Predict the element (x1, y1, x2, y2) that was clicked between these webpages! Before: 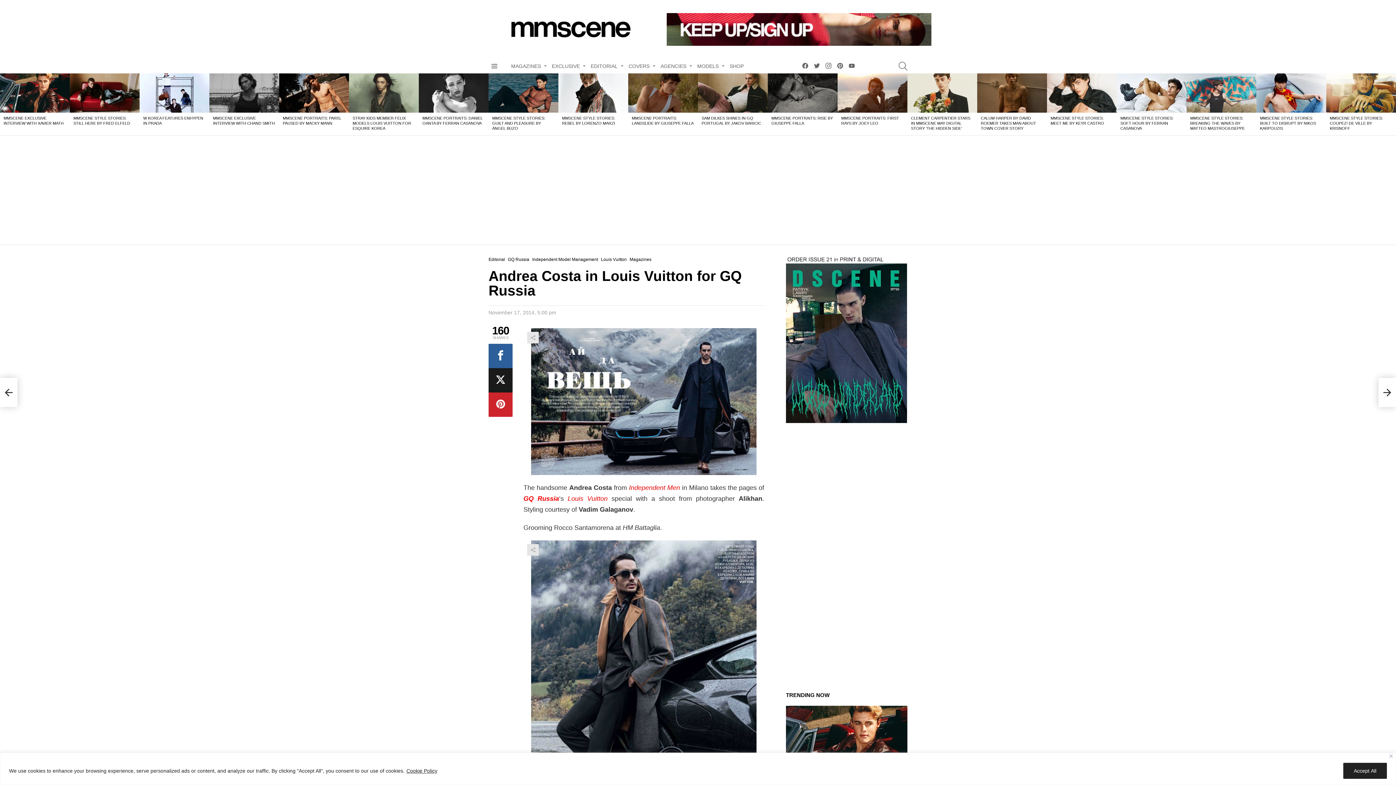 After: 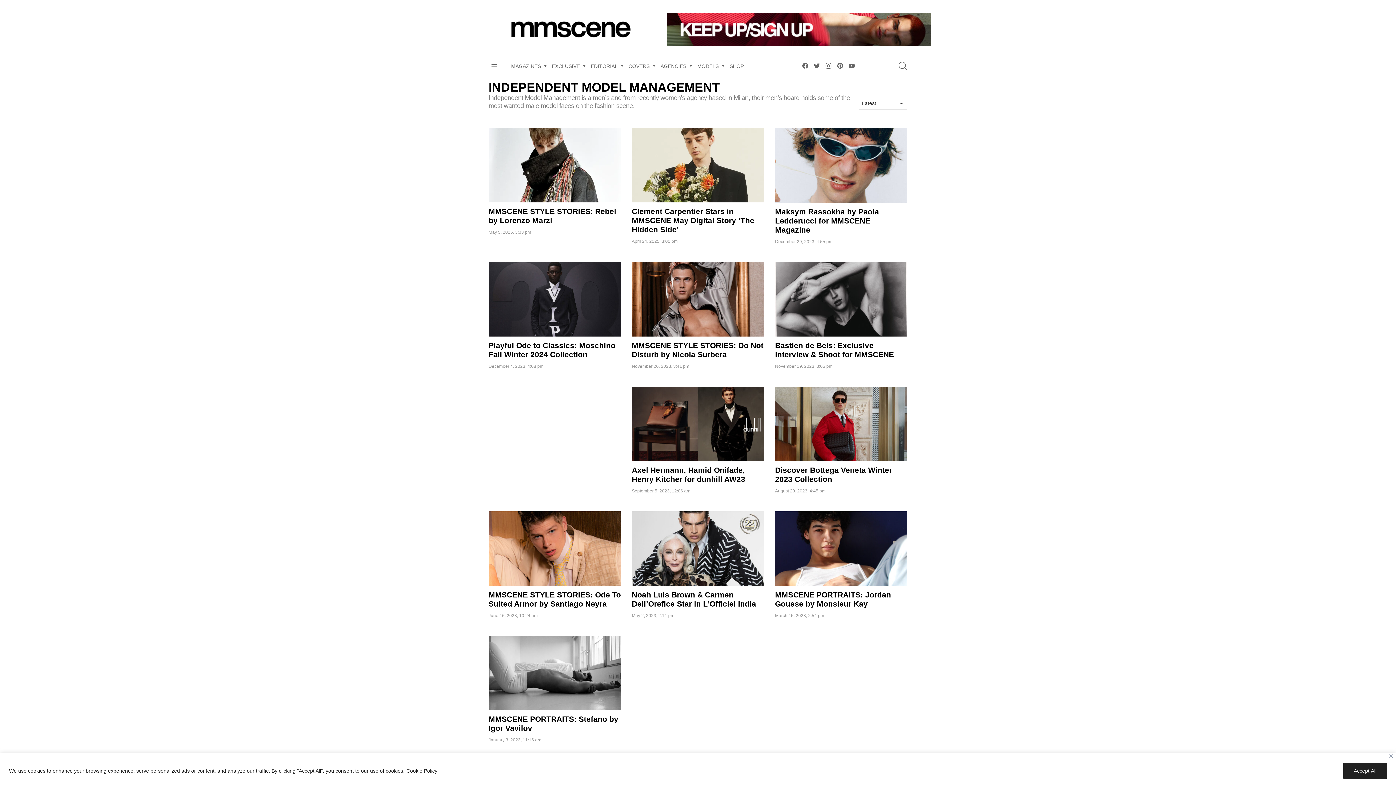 Action: bbox: (629, 484, 680, 491) label: Independent Men